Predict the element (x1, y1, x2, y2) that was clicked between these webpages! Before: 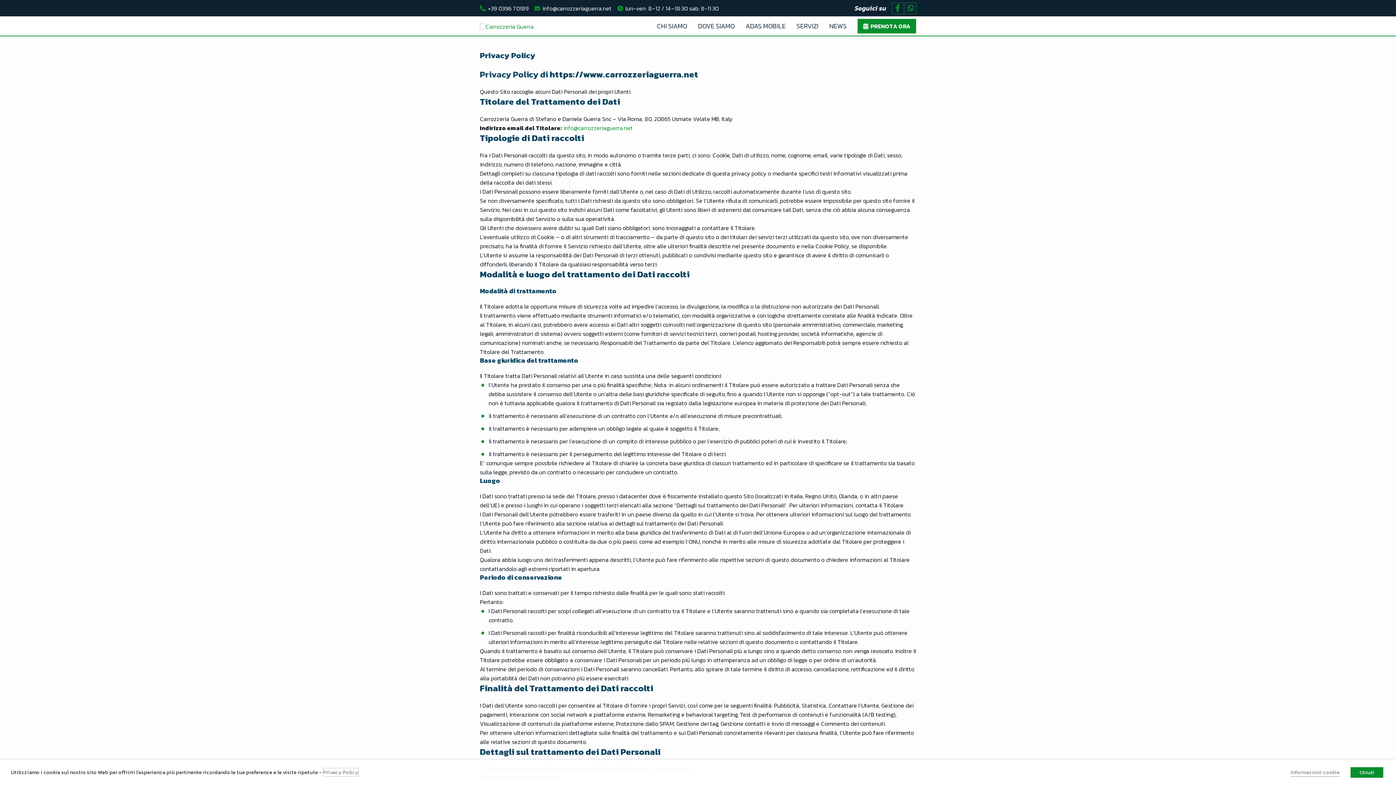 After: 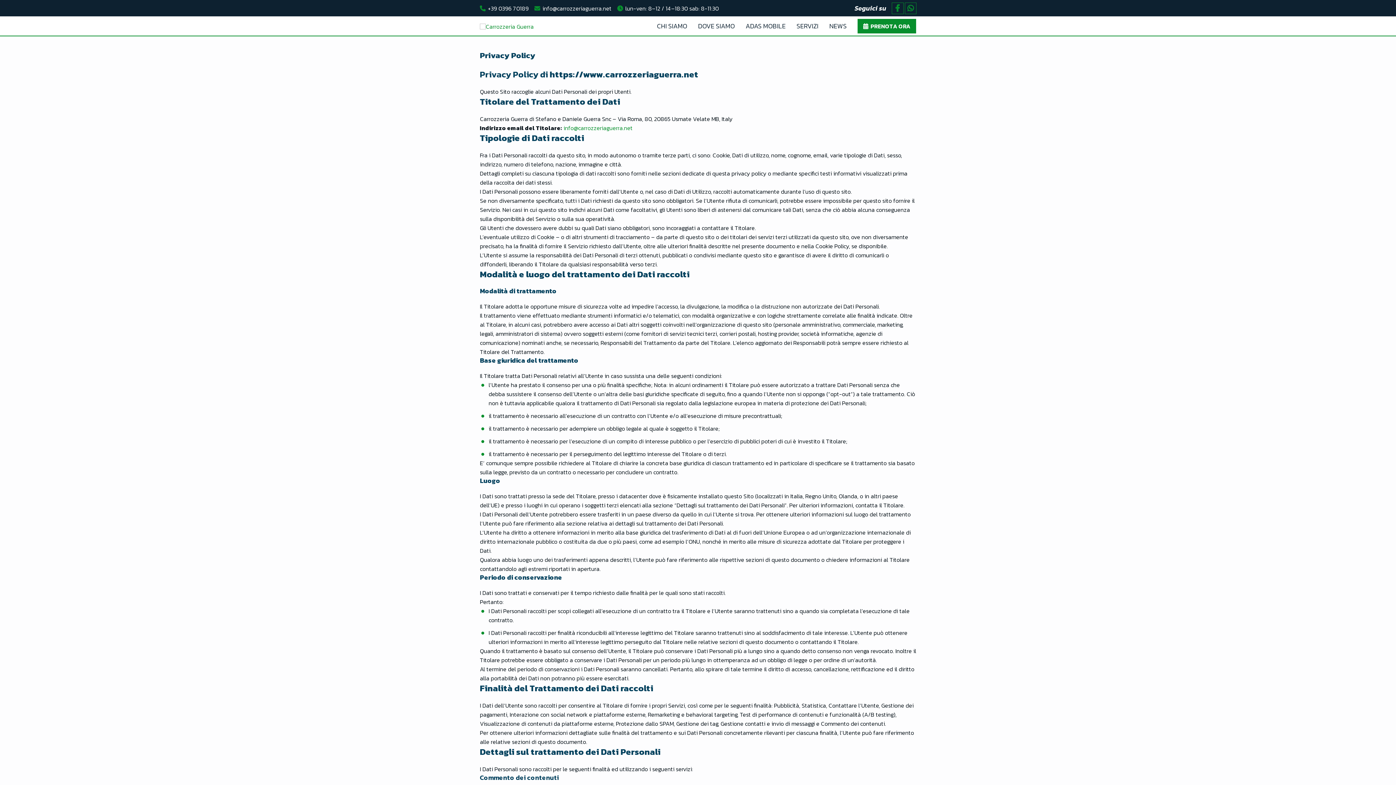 Action: bbox: (323, 768, 358, 776) label: Privacy Policy